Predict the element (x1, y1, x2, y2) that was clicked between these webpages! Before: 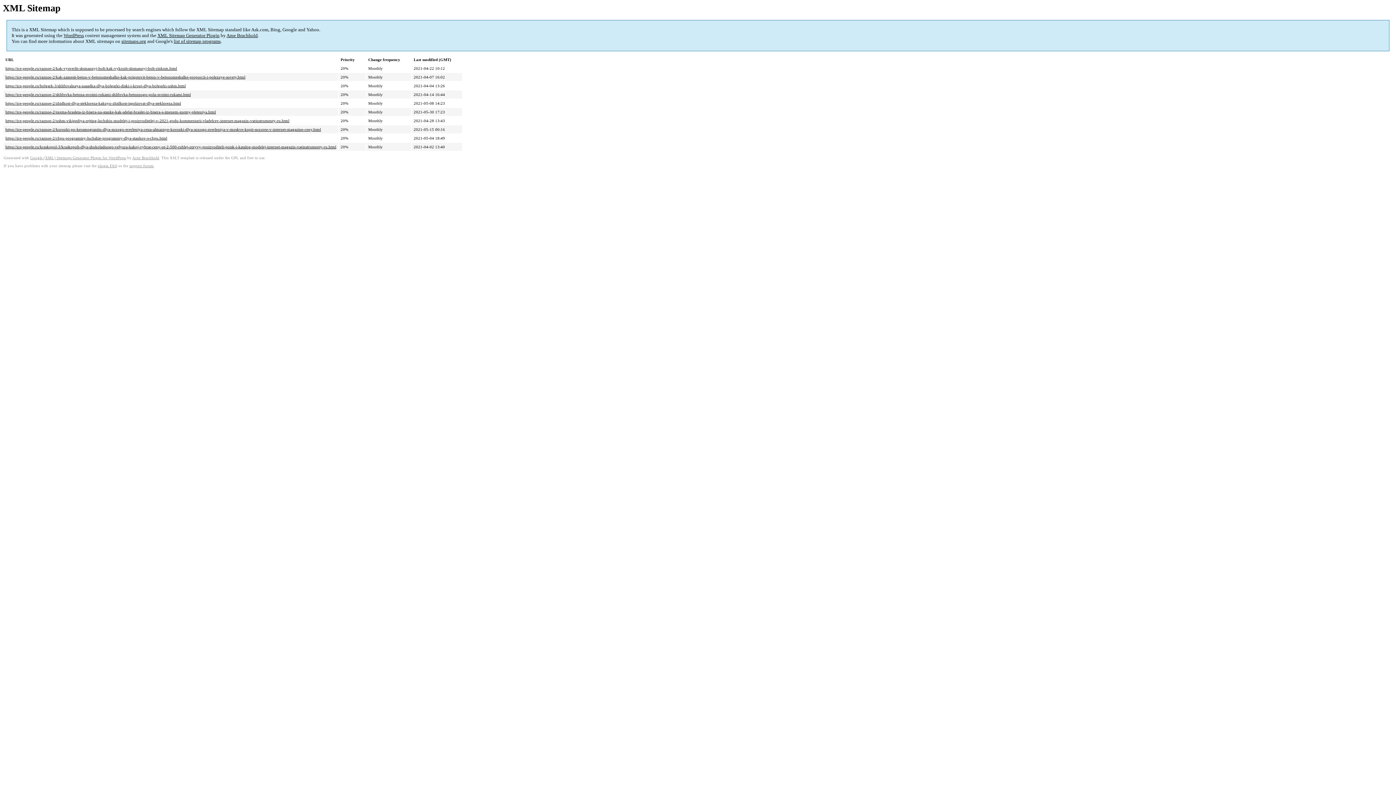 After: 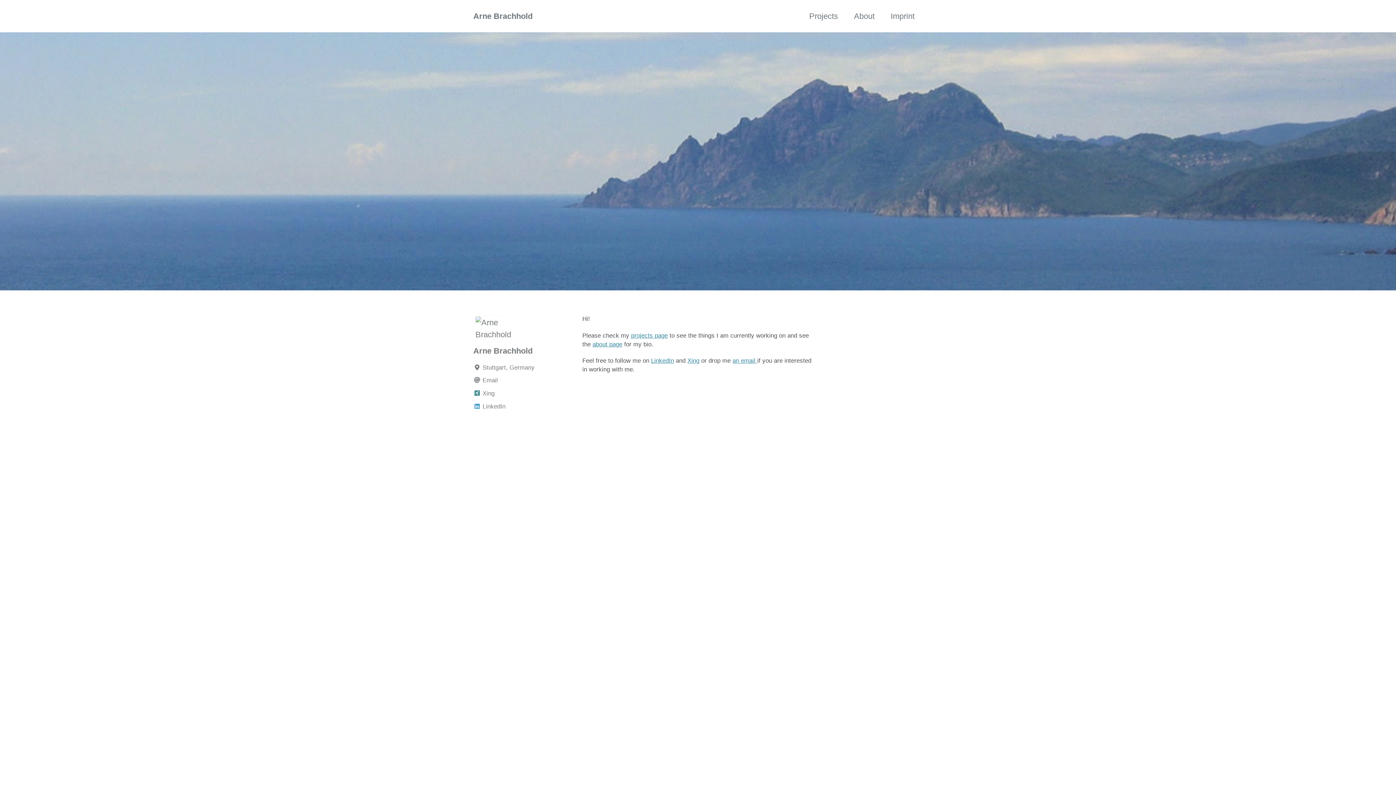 Action: bbox: (132, 156, 159, 160) label: Arne Brachhold